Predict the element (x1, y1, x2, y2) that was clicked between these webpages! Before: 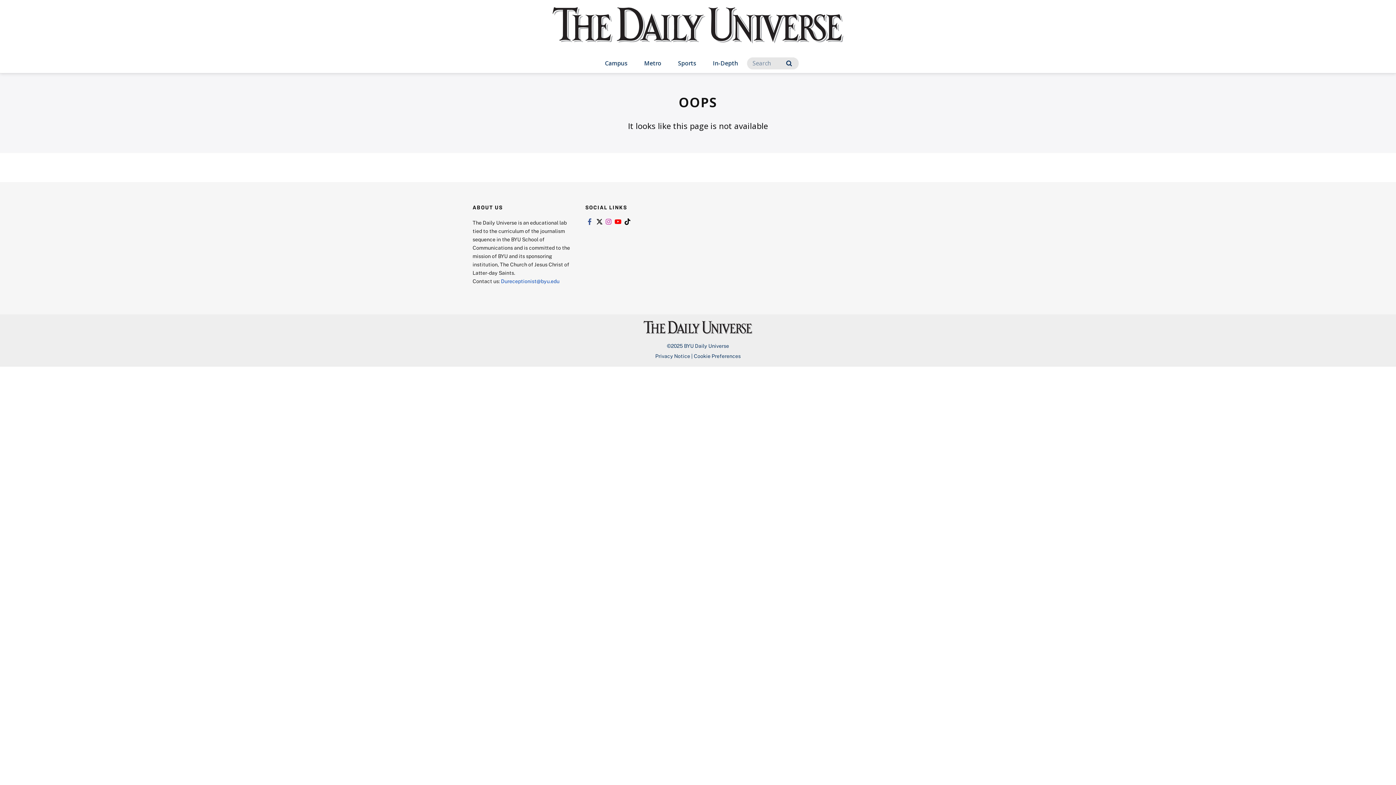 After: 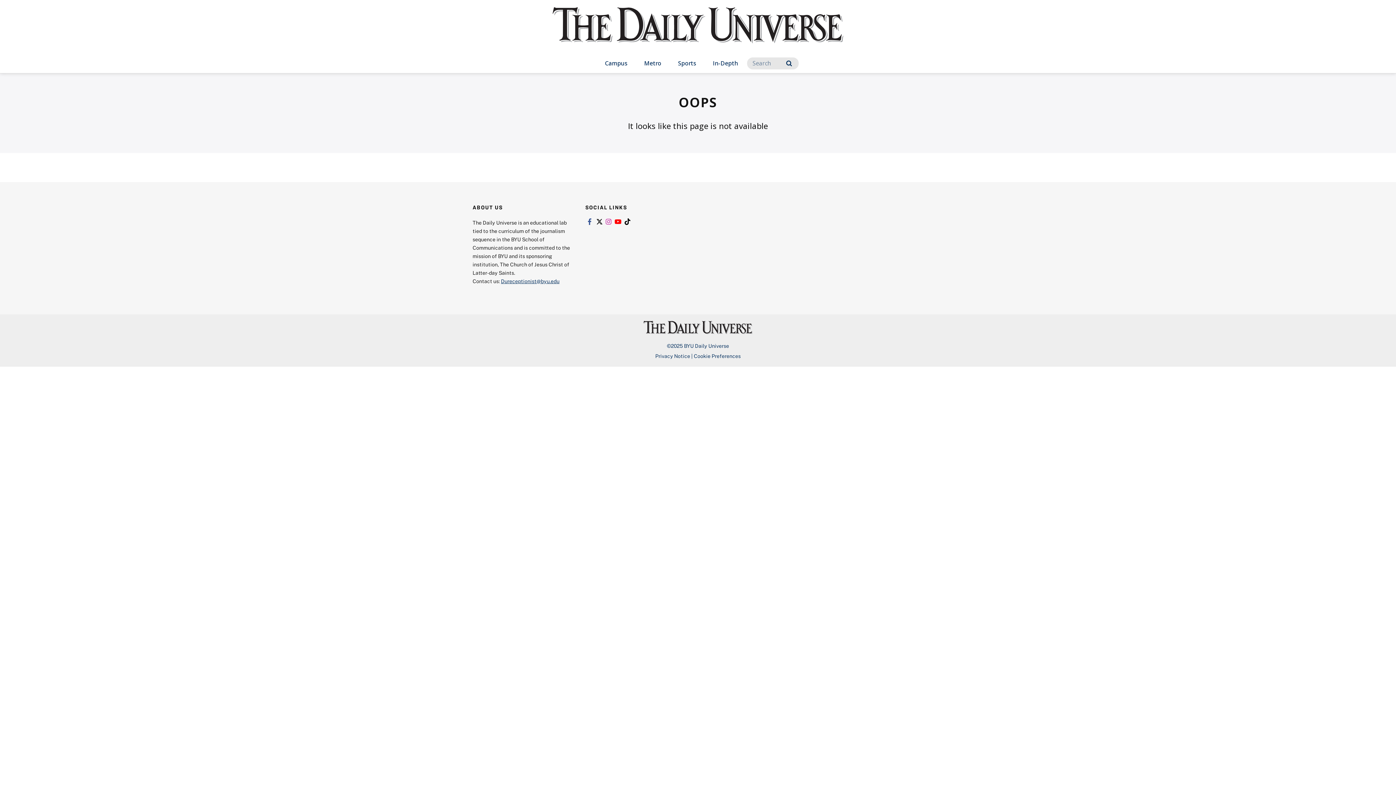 Action: bbox: (501, 278, 559, 284) label: Dureceptionist@byu.edu